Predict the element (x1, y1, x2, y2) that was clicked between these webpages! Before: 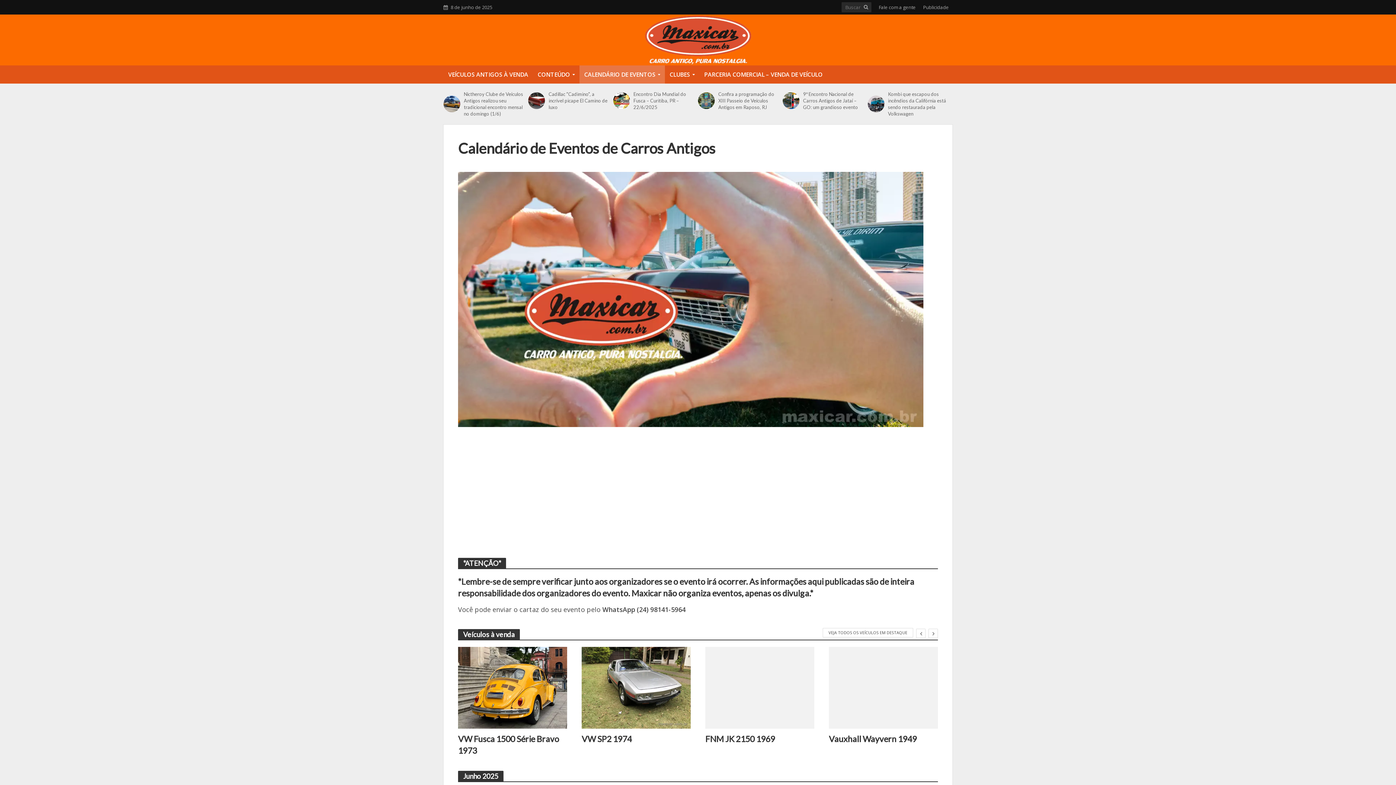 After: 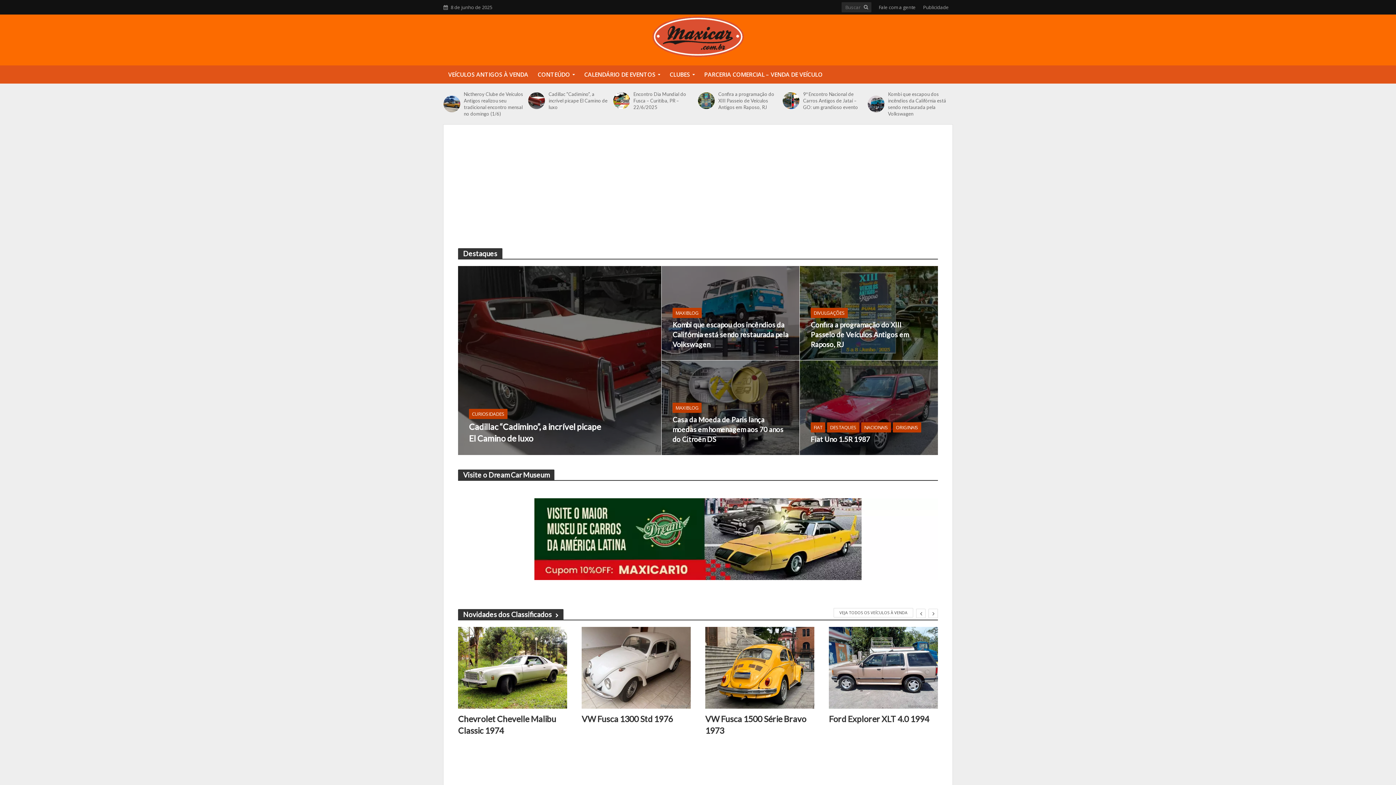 Action: bbox: (643, 29, 752, 46)